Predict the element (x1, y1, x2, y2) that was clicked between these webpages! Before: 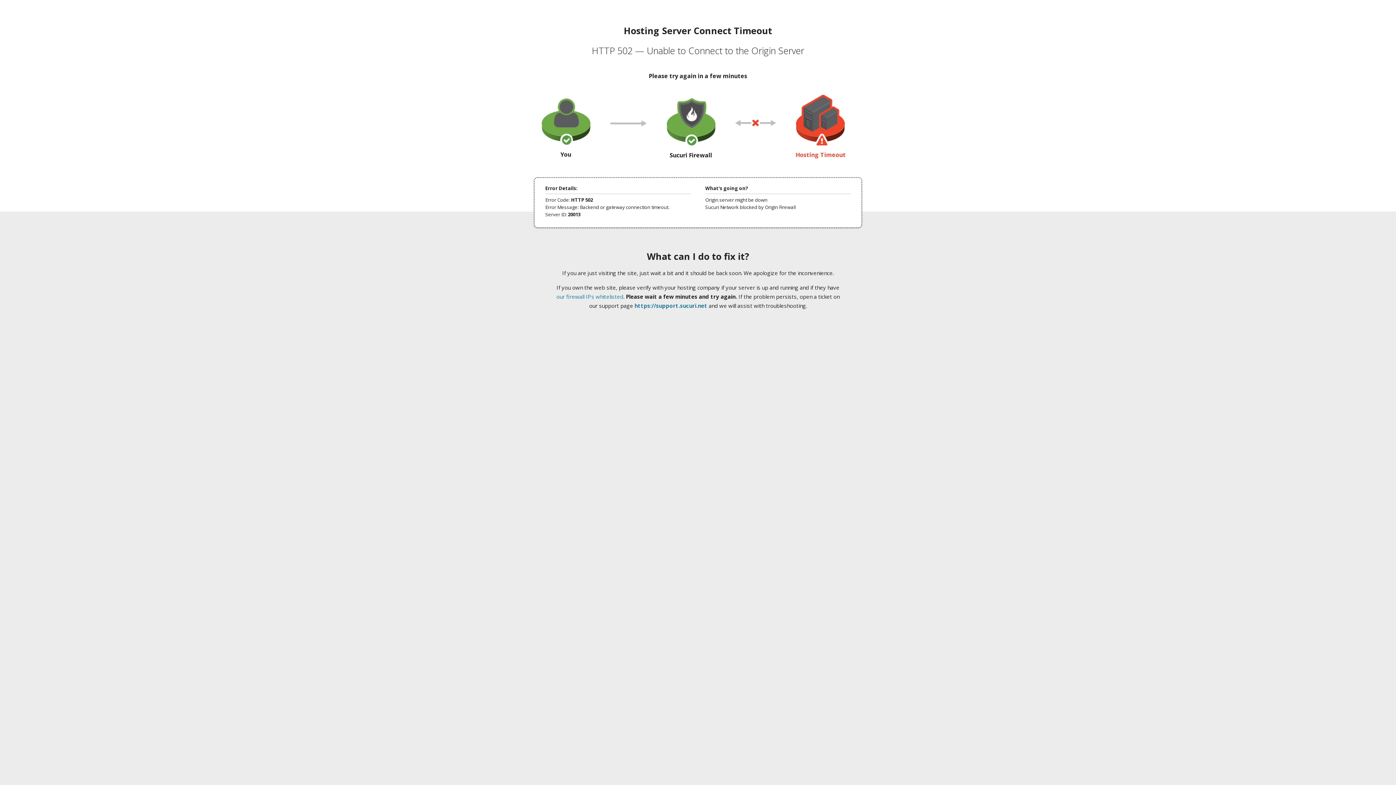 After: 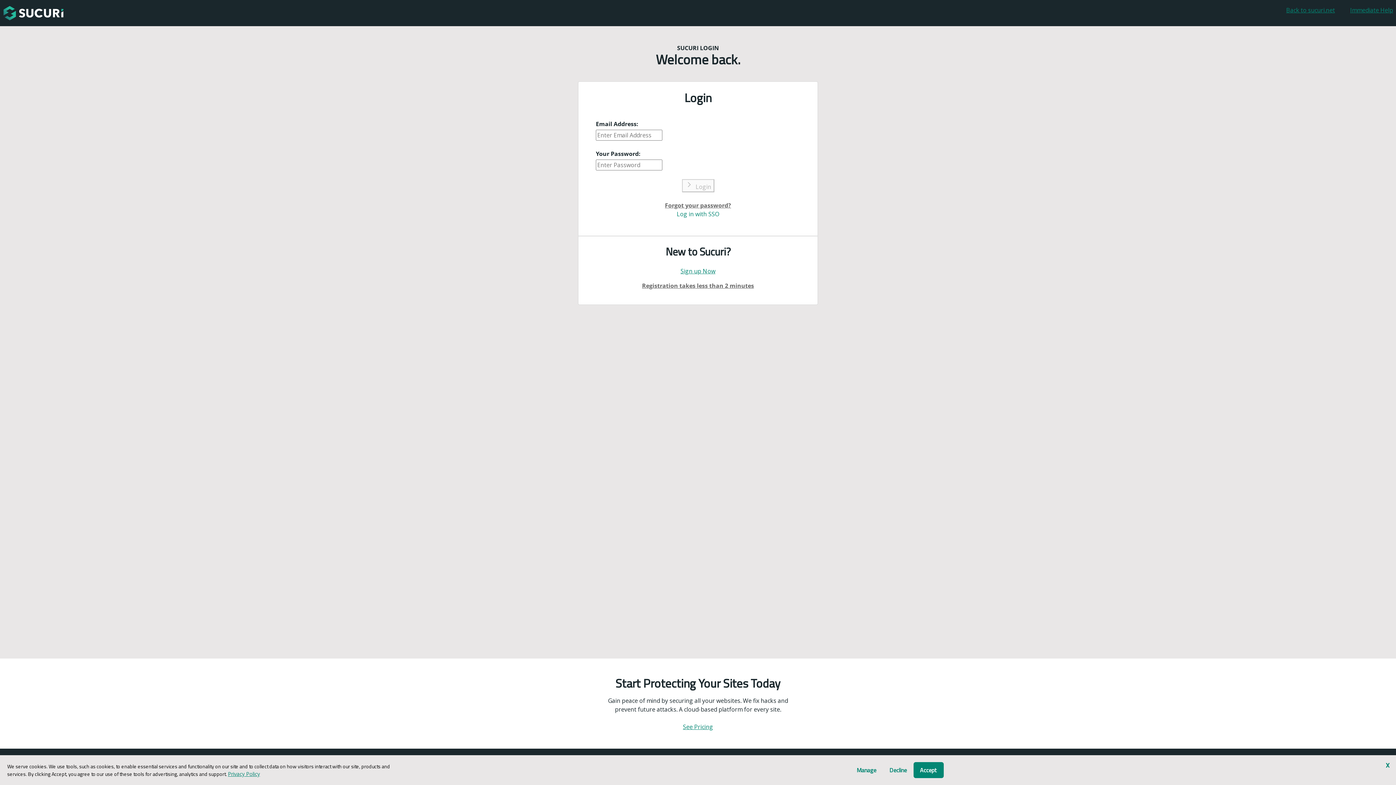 Action: bbox: (634, 302, 707, 309) label: https://support.sucuri.net